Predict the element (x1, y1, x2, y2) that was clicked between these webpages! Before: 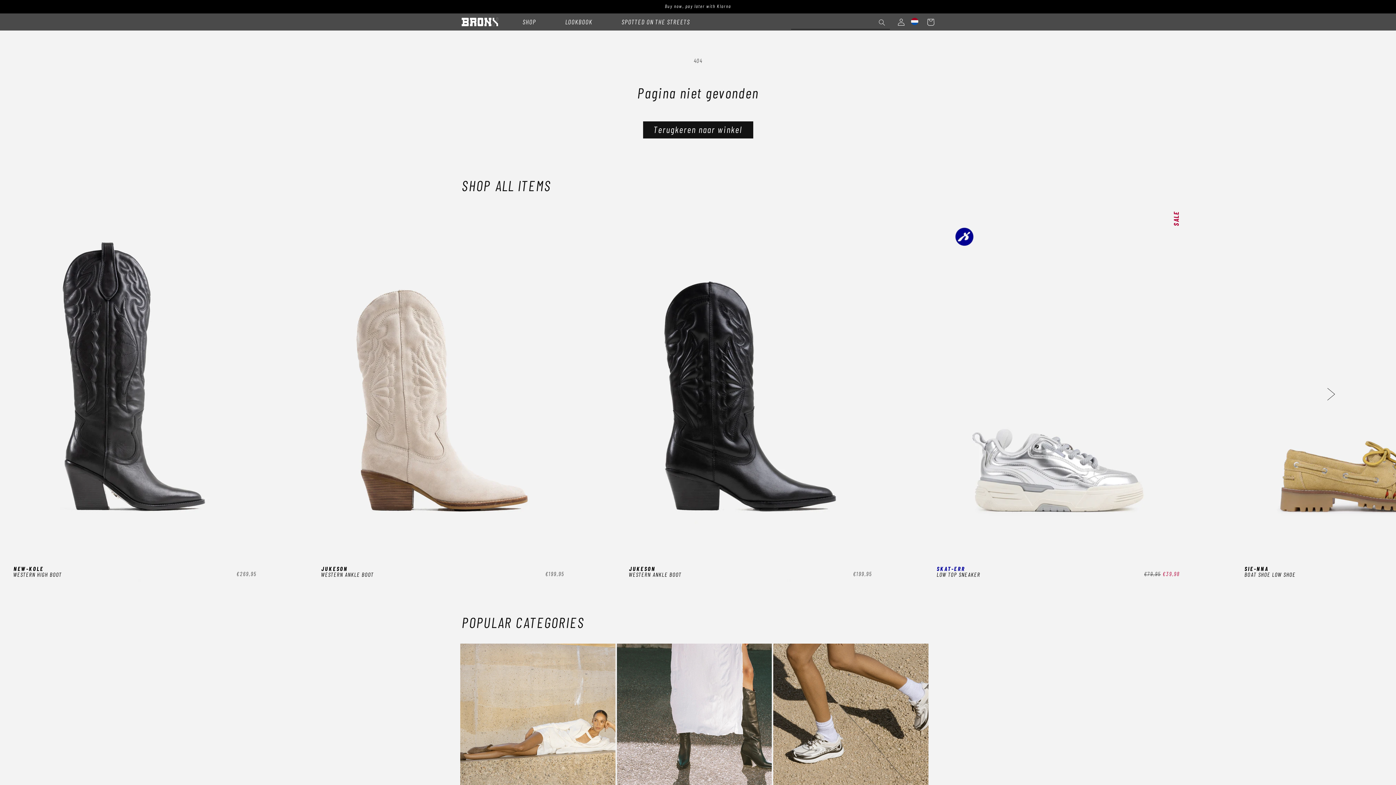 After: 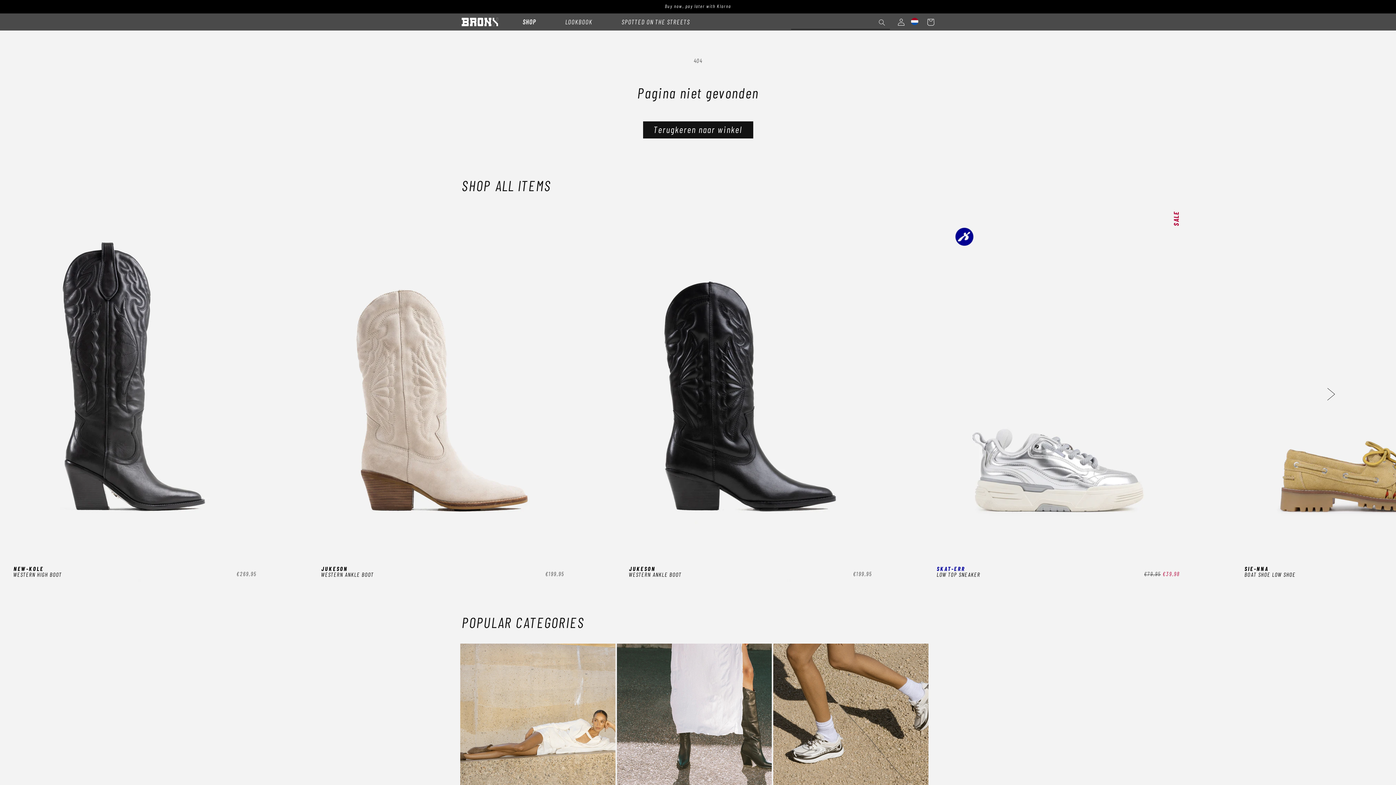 Action: bbox: (508, 13, 550, 30) label: SHOP